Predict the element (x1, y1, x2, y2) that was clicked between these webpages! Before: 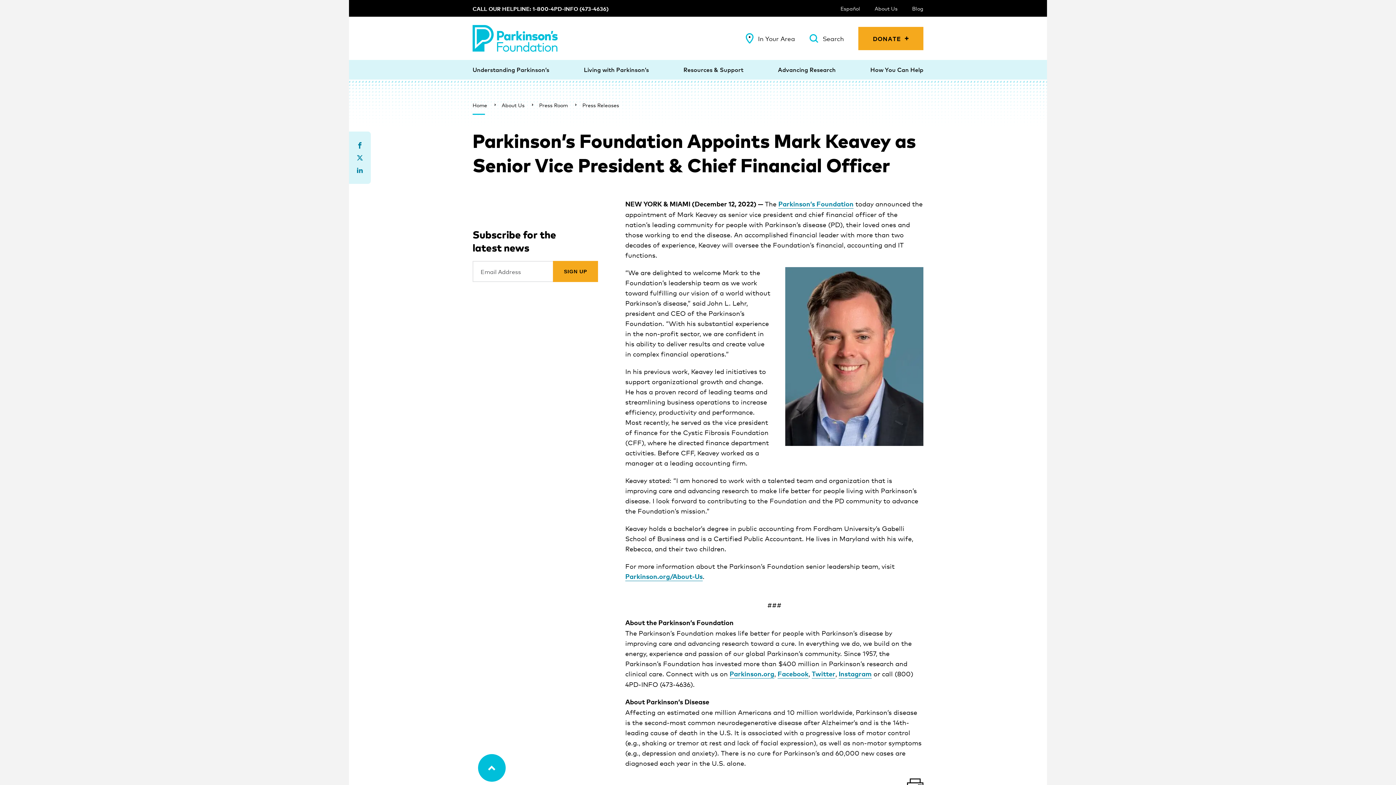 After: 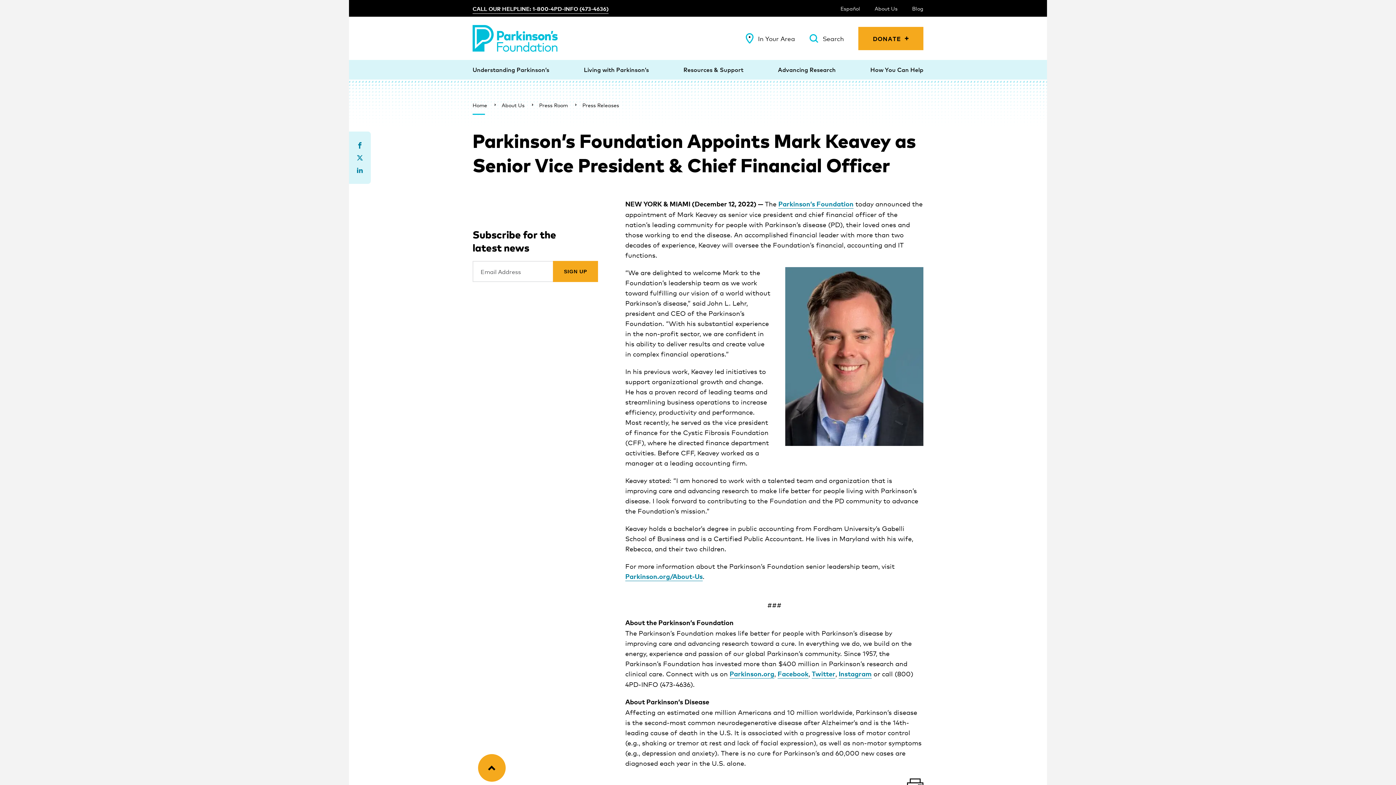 Action: bbox: (478, 754, 505, 782) label: Back to Top